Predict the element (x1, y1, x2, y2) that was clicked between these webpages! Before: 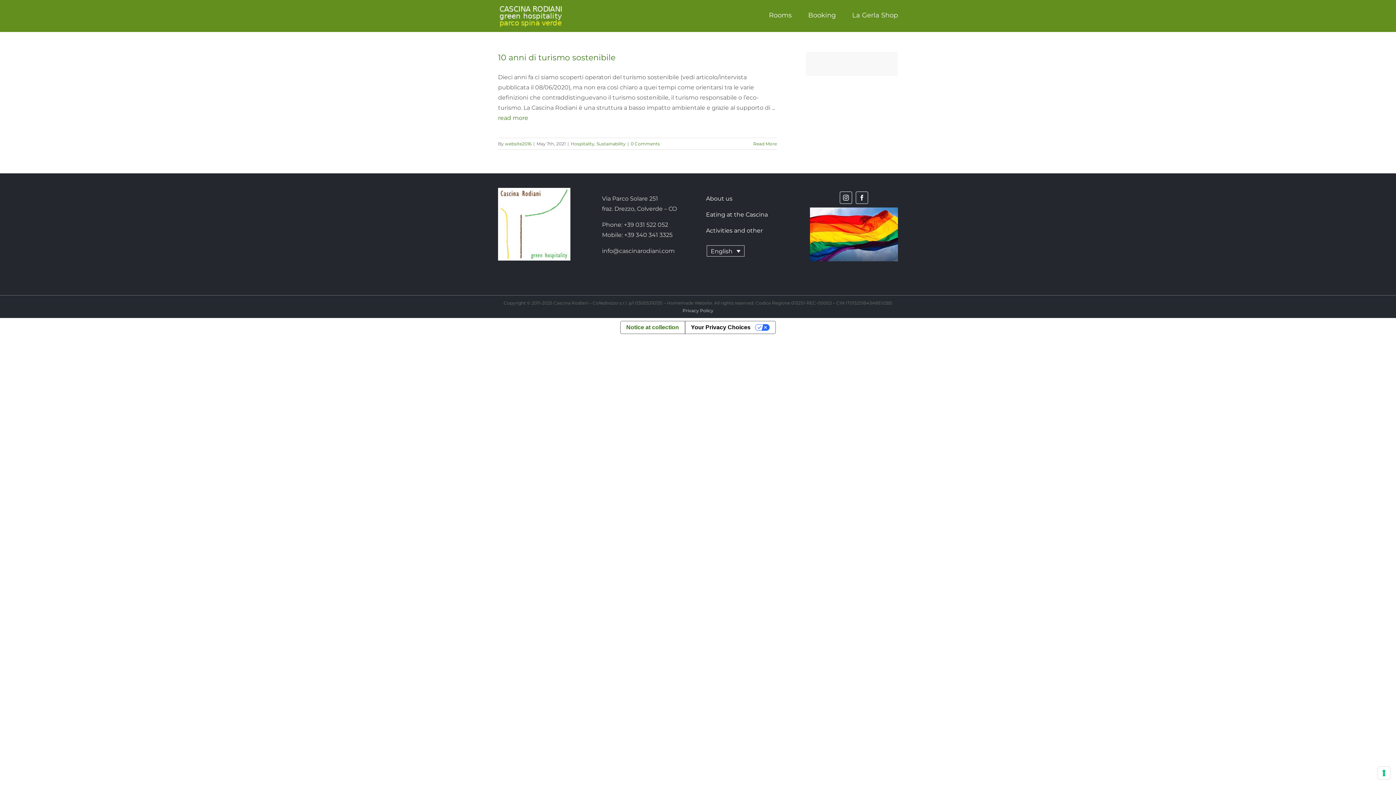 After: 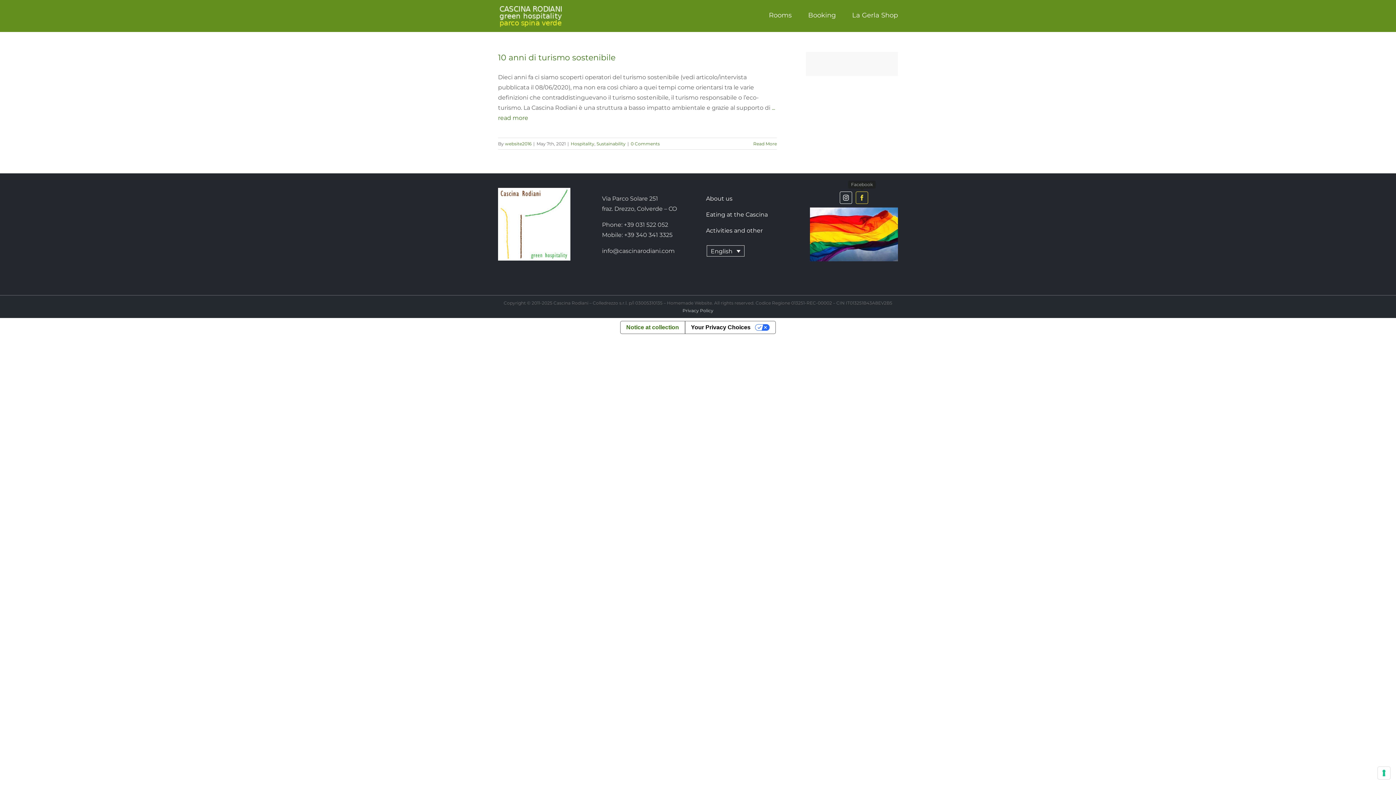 Action: label: facebook bbox: (856, 191, 868, 204)